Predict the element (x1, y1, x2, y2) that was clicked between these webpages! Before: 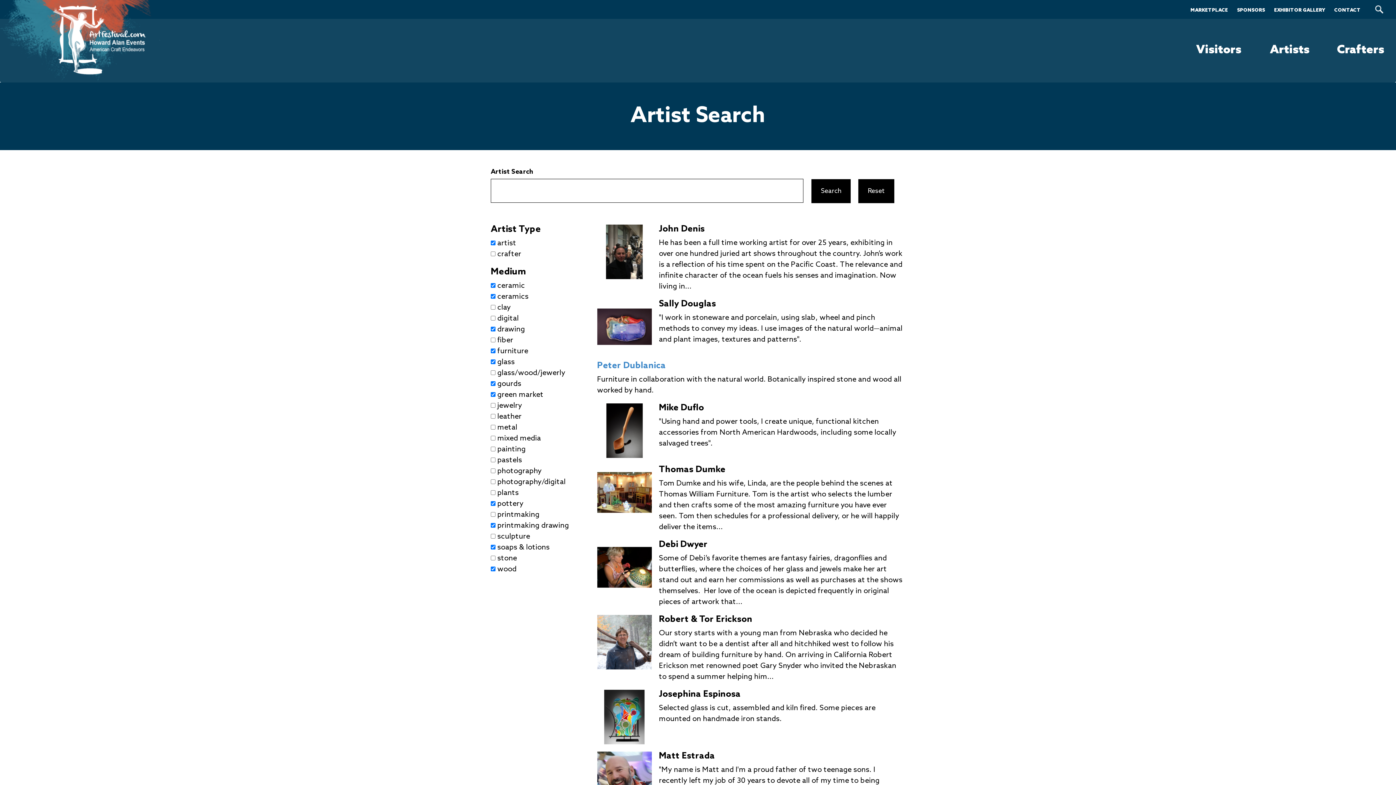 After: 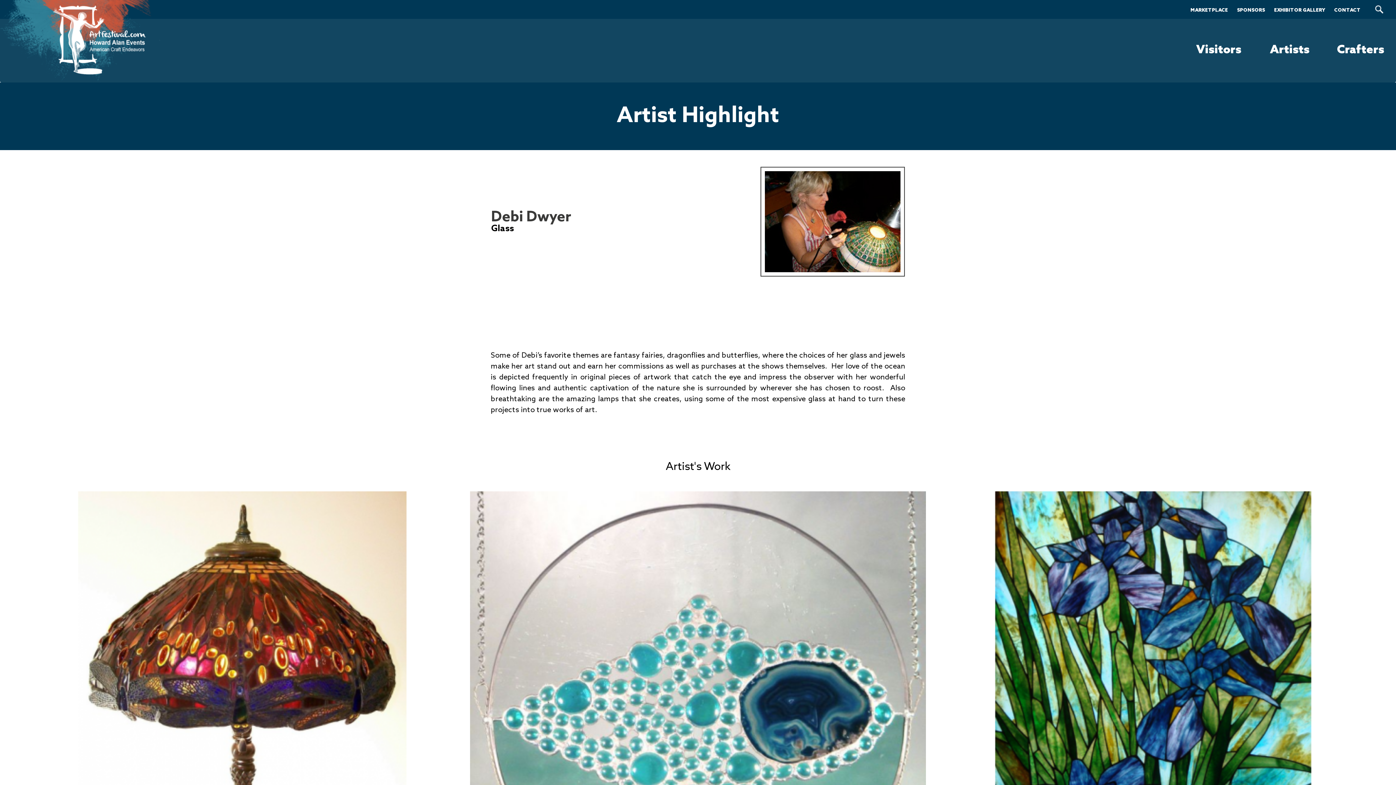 Action: label: Debi Dwyer bbox: (659, 539, 707, 550)